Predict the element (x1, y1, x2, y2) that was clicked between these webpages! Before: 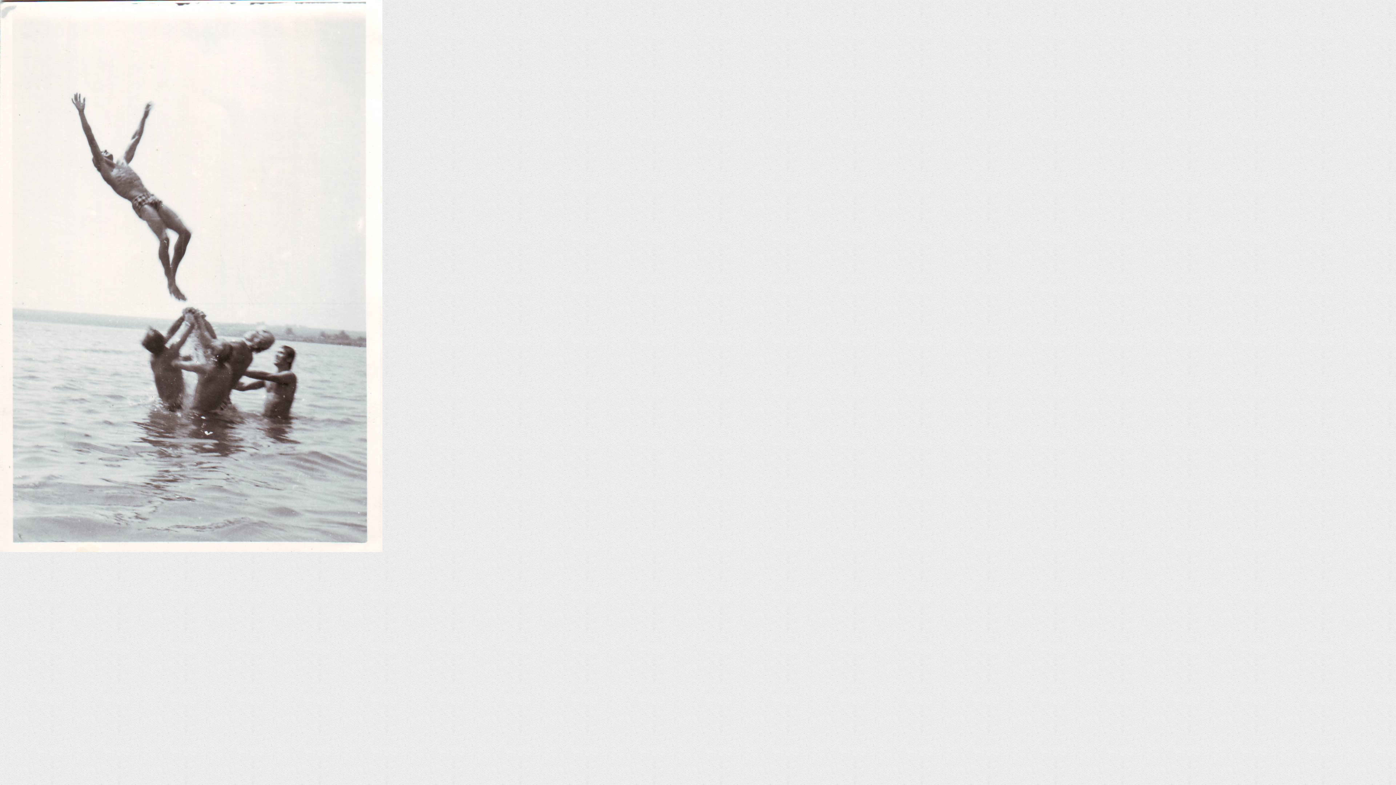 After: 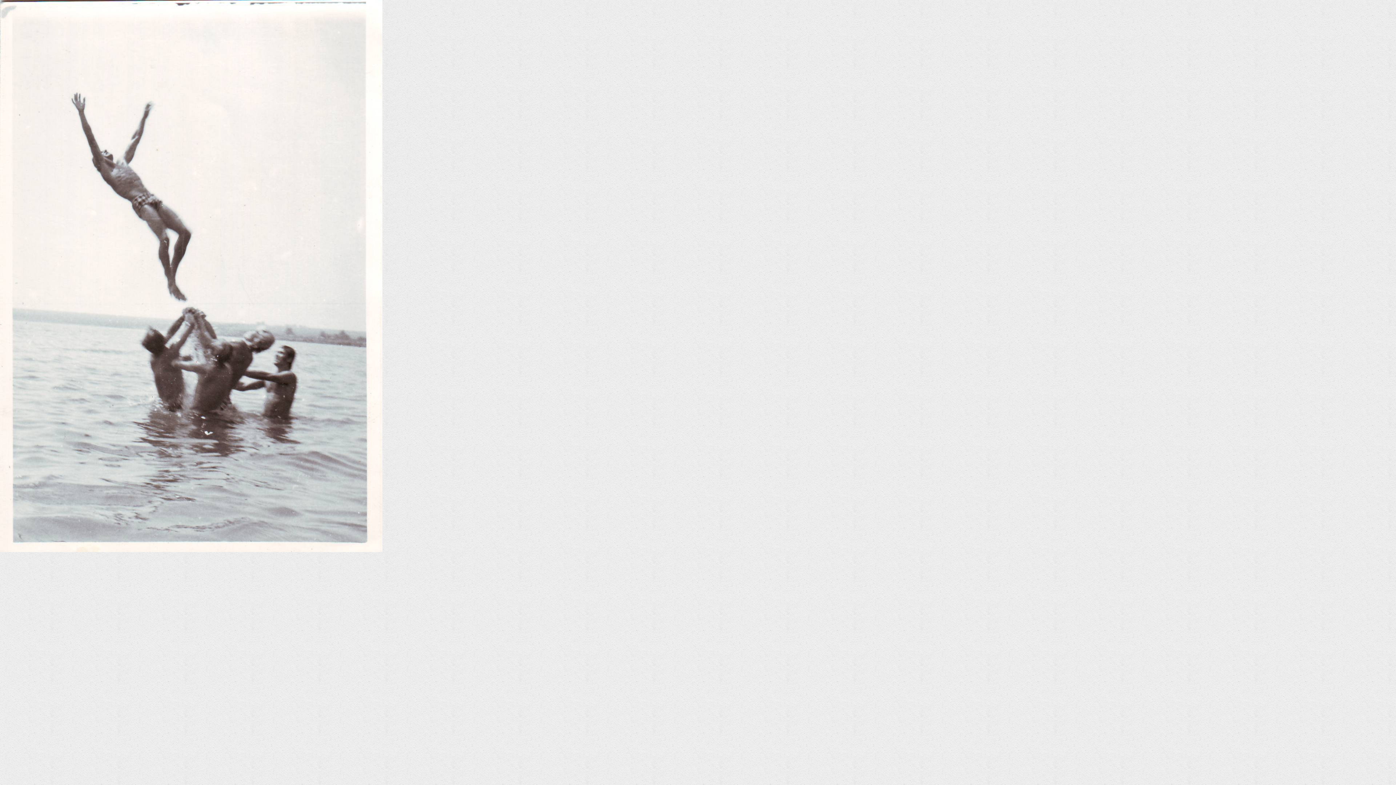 Action: bbox: (0, 546, 382, 553)